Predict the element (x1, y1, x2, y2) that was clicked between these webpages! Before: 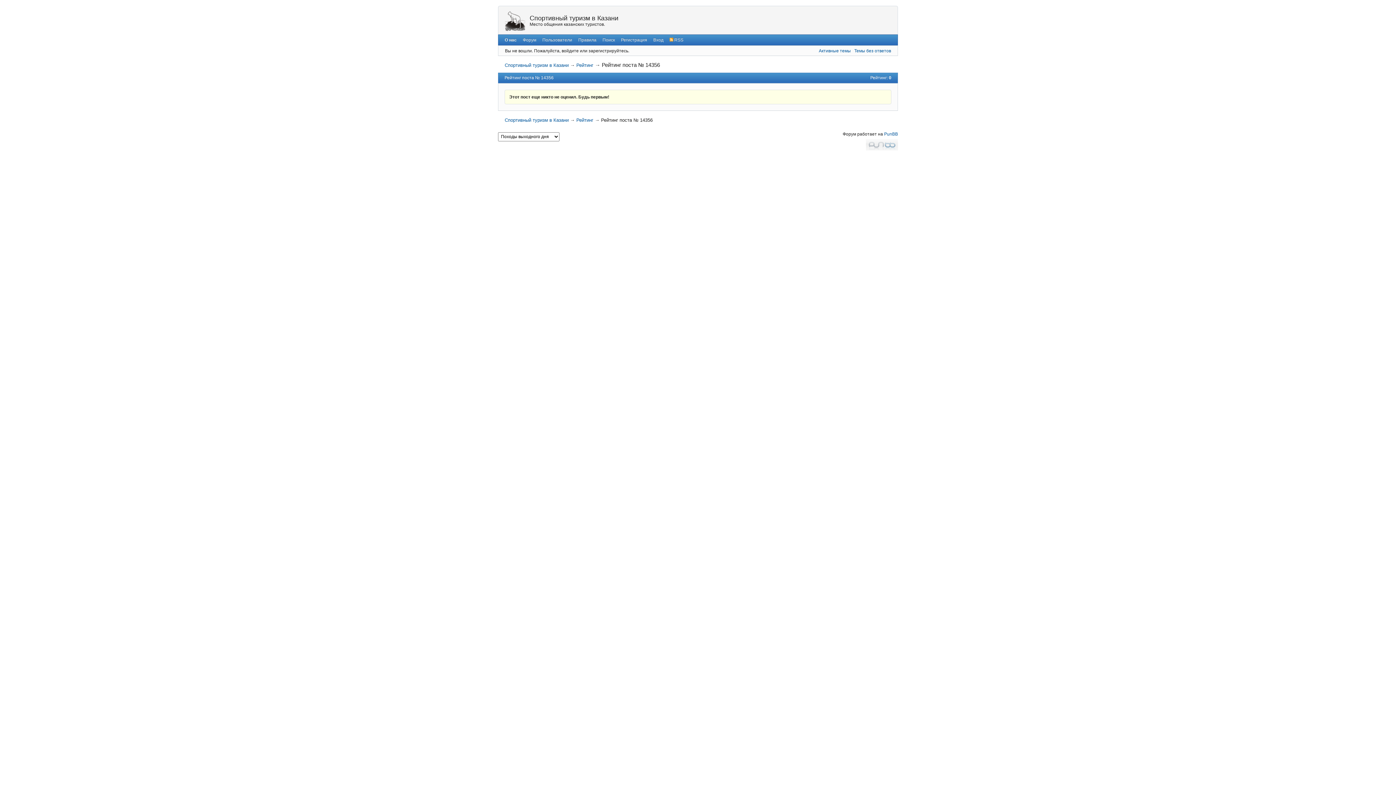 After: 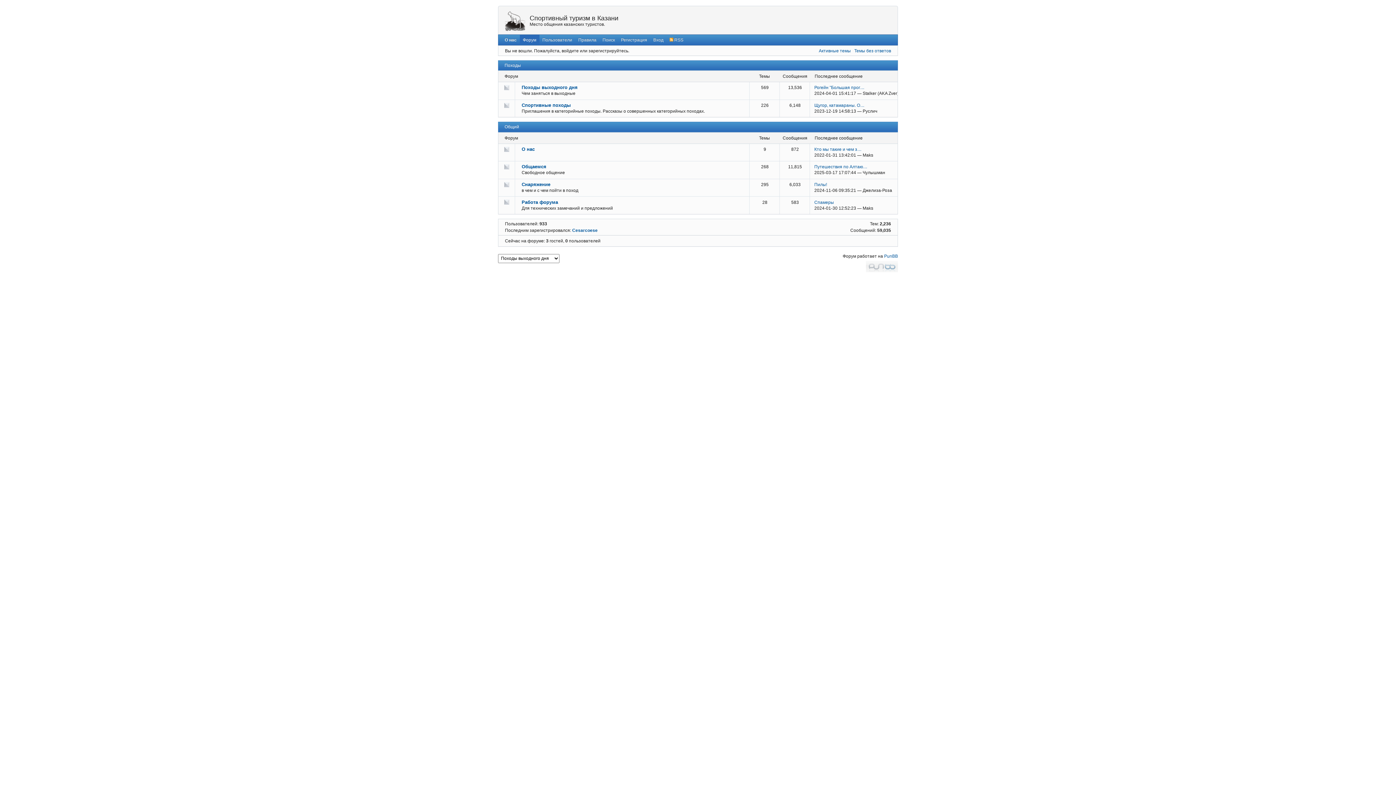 Action: bbox: (519, 34, 539, 45) label: Форум